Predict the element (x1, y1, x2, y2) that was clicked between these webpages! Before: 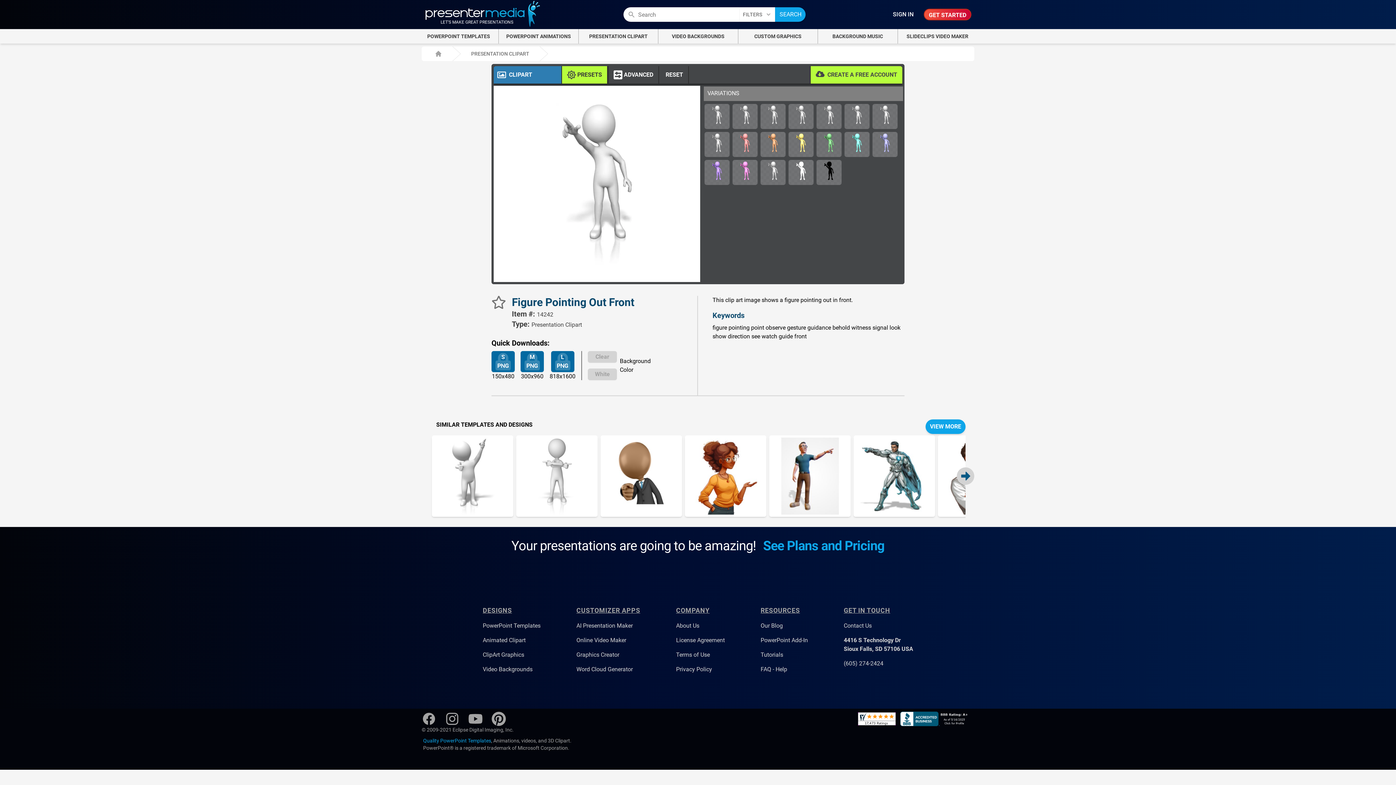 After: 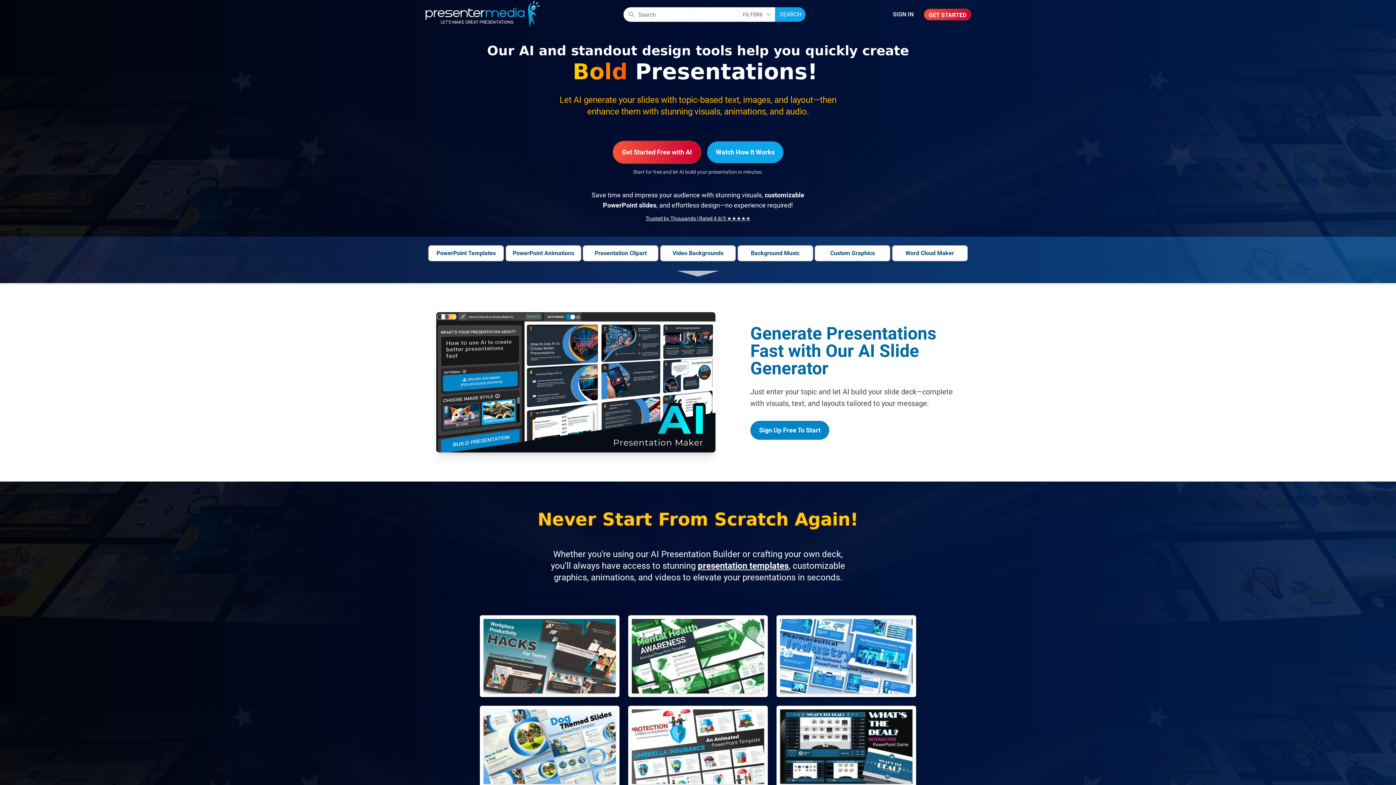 Action: bbox: (424, -5, 541, 35) label: LET'S MAKE GREAT PRESENTATIONS